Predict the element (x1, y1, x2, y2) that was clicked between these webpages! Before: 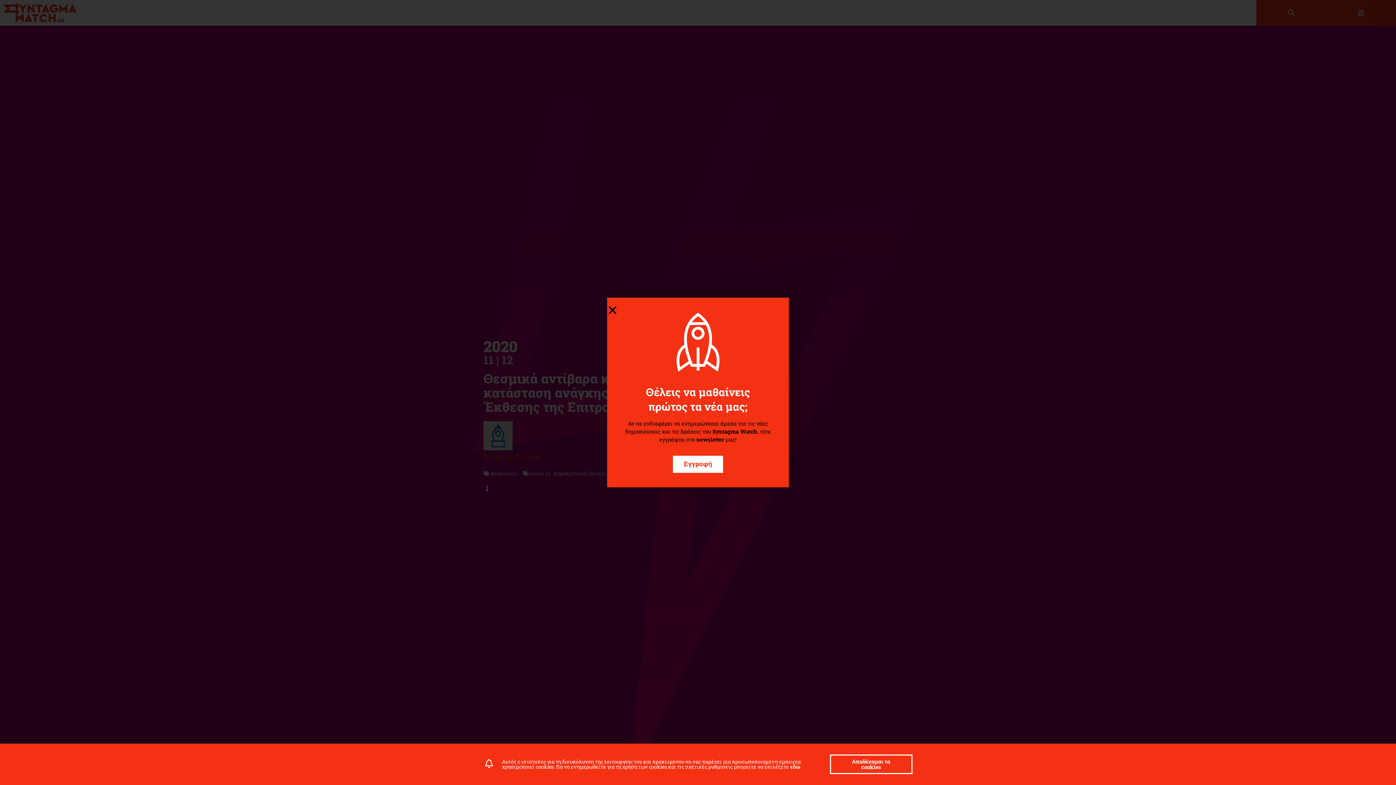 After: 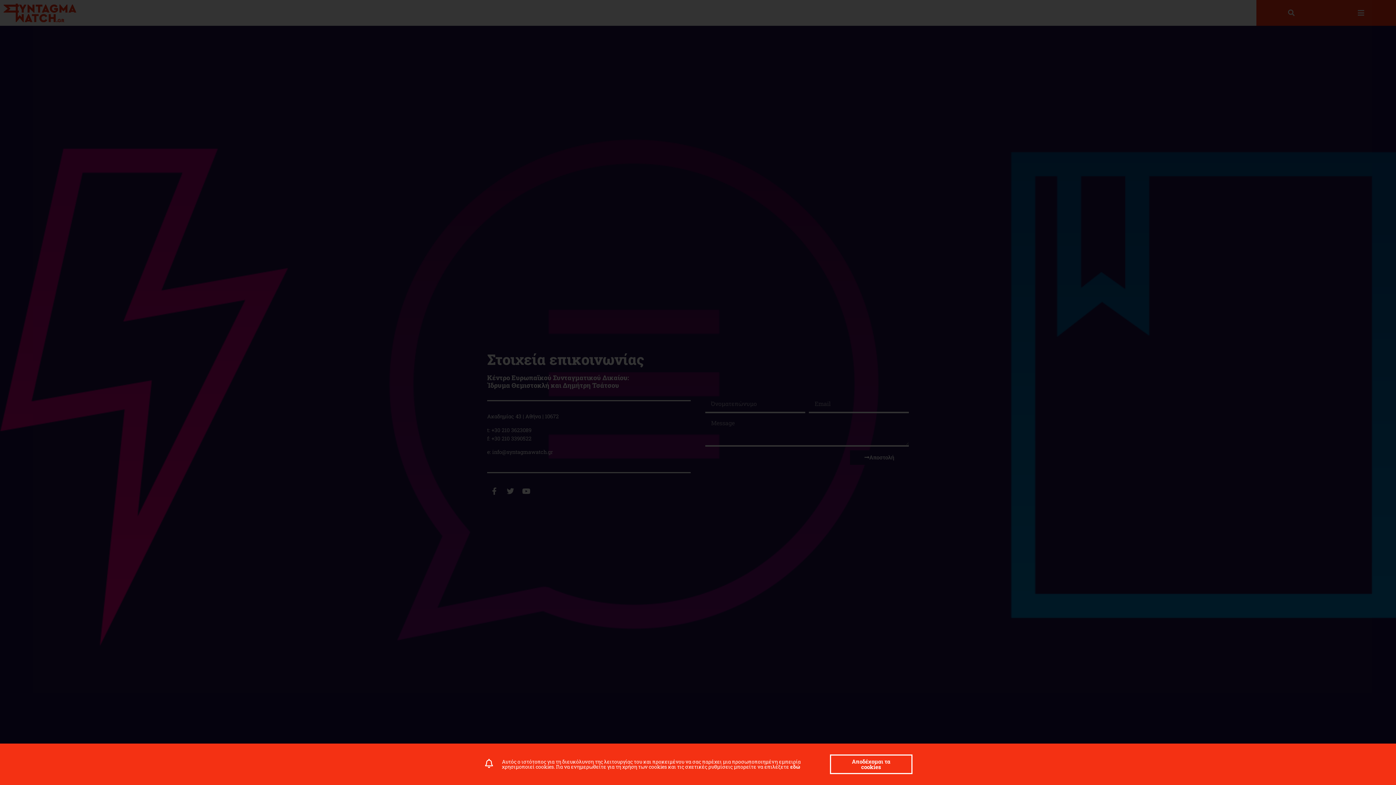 Action: bbox: (673, 456, 723, 473) label: Εγγραφή